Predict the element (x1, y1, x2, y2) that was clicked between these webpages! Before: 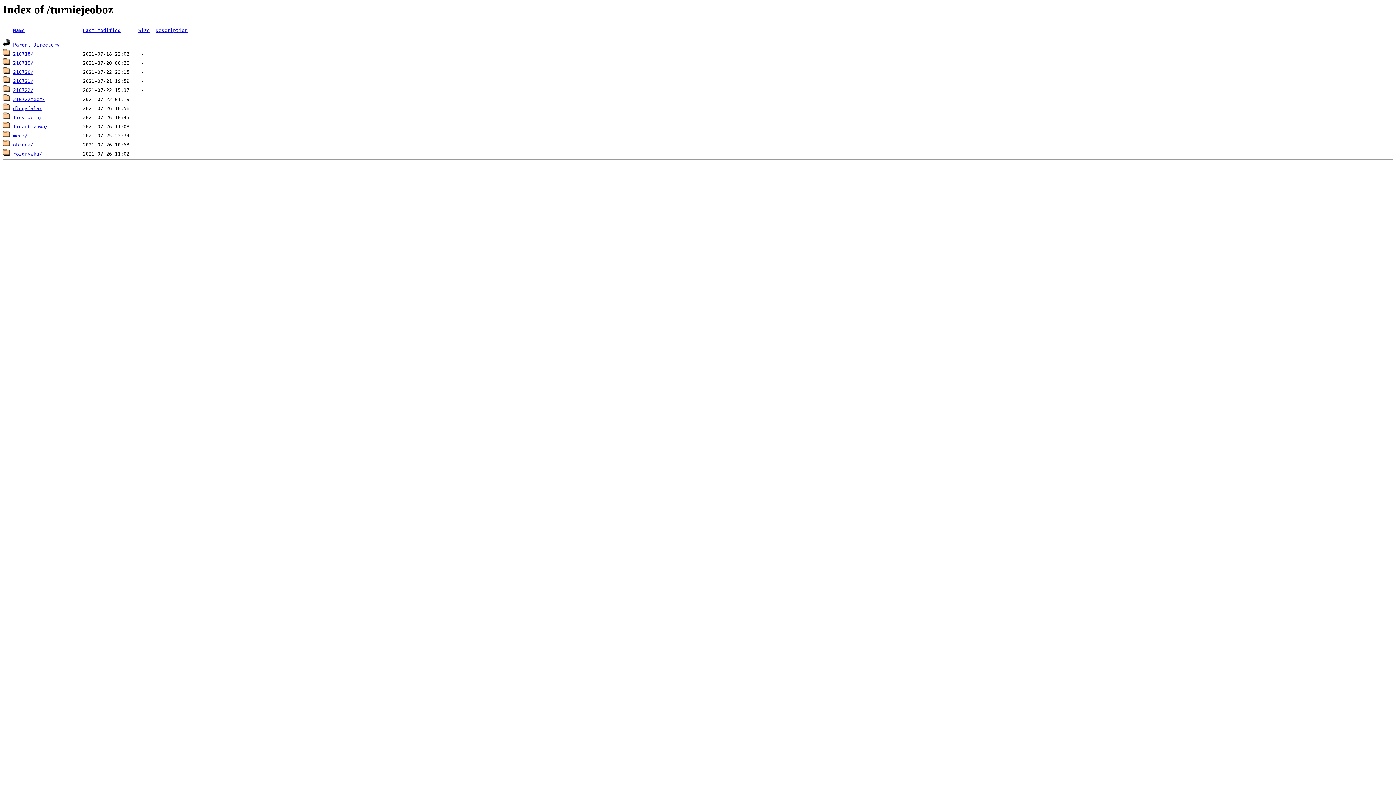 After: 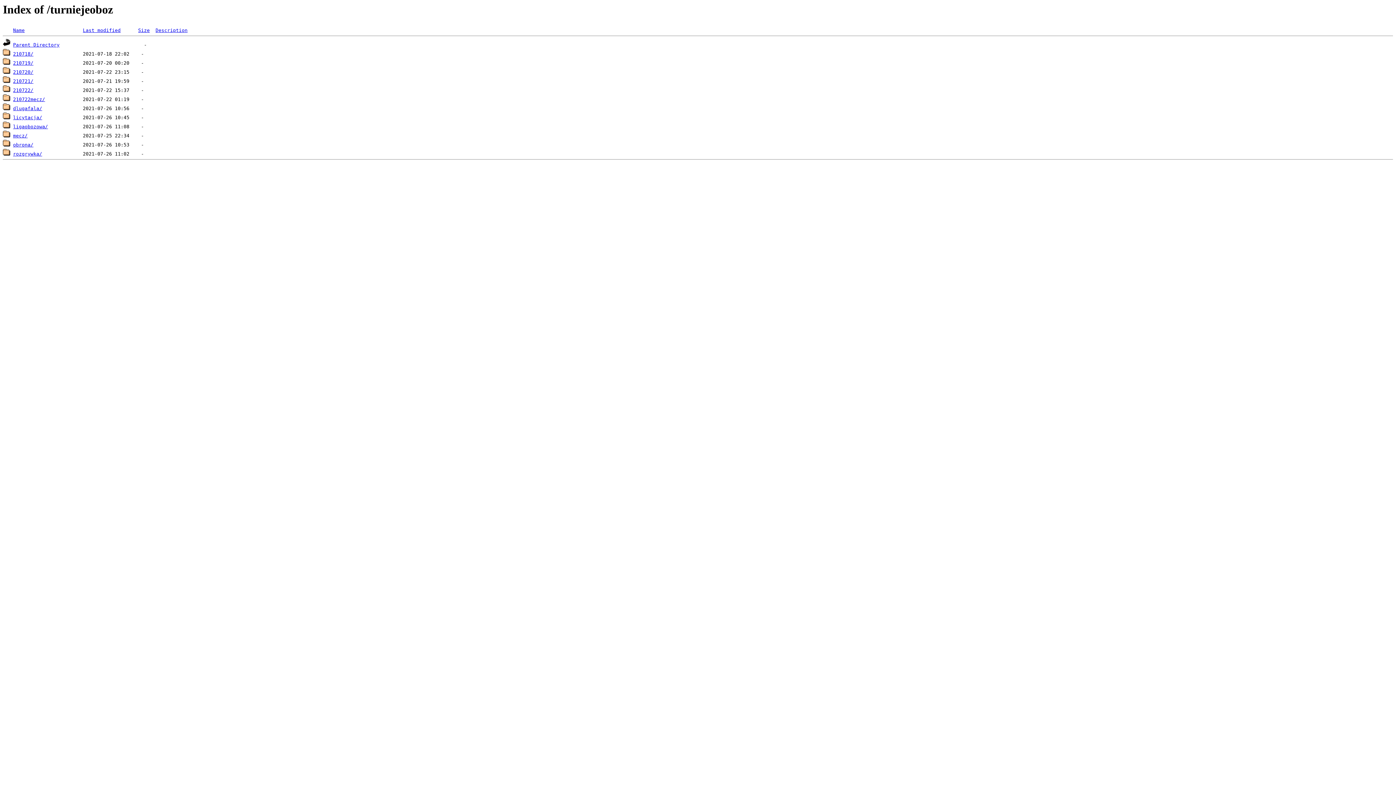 Action: label: Description bbox: (155, 27, 187, 33)